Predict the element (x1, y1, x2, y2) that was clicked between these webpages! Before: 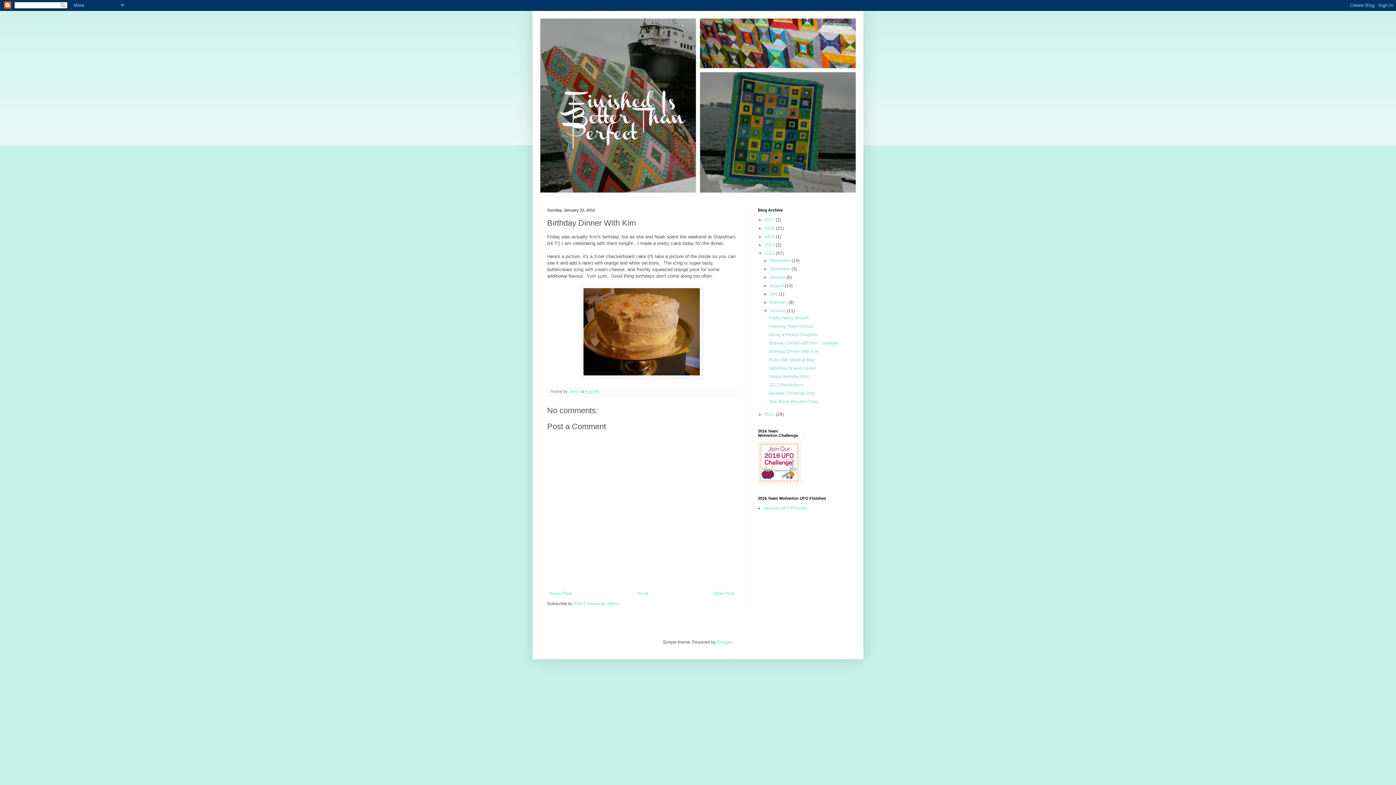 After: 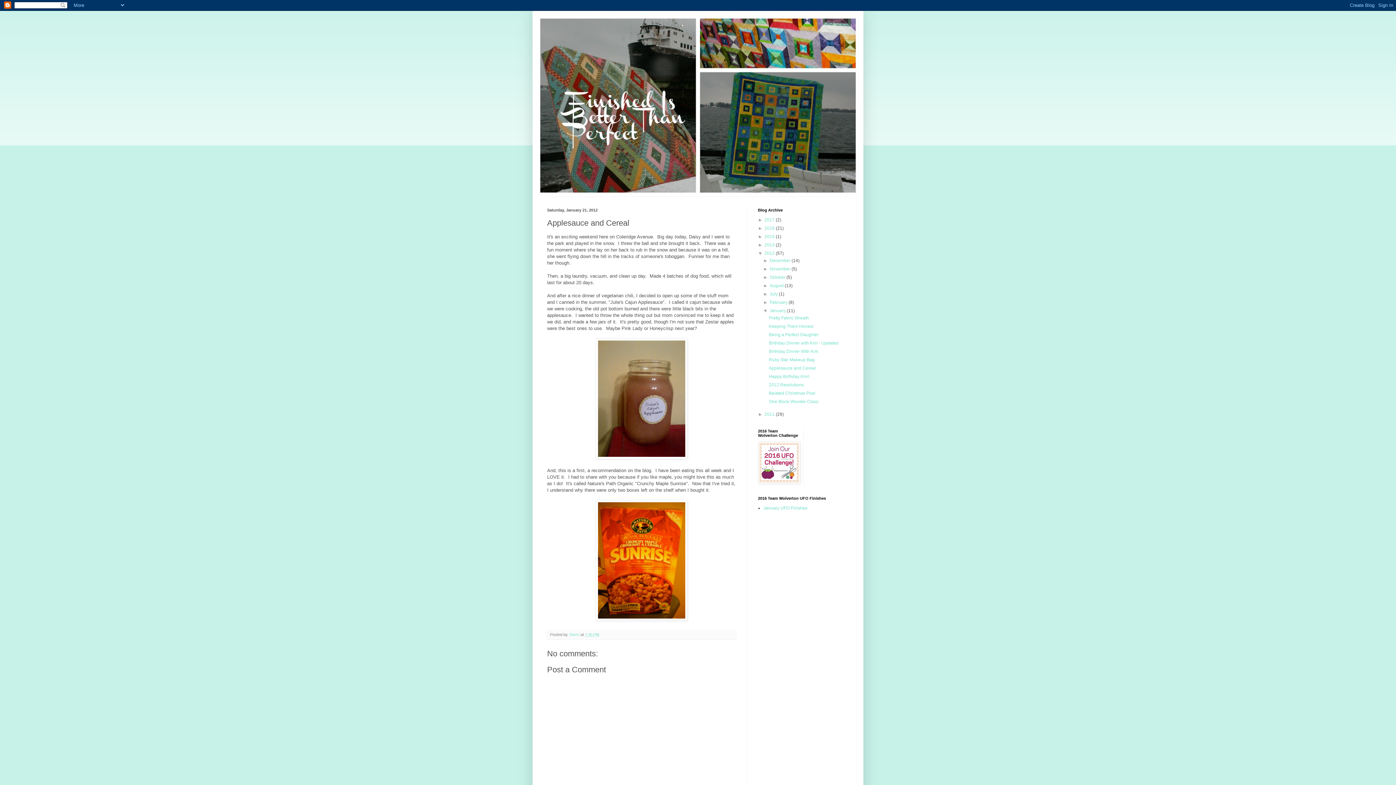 Action: bbox: (769, 365, 815, 370) label: Applesauce and Cereal